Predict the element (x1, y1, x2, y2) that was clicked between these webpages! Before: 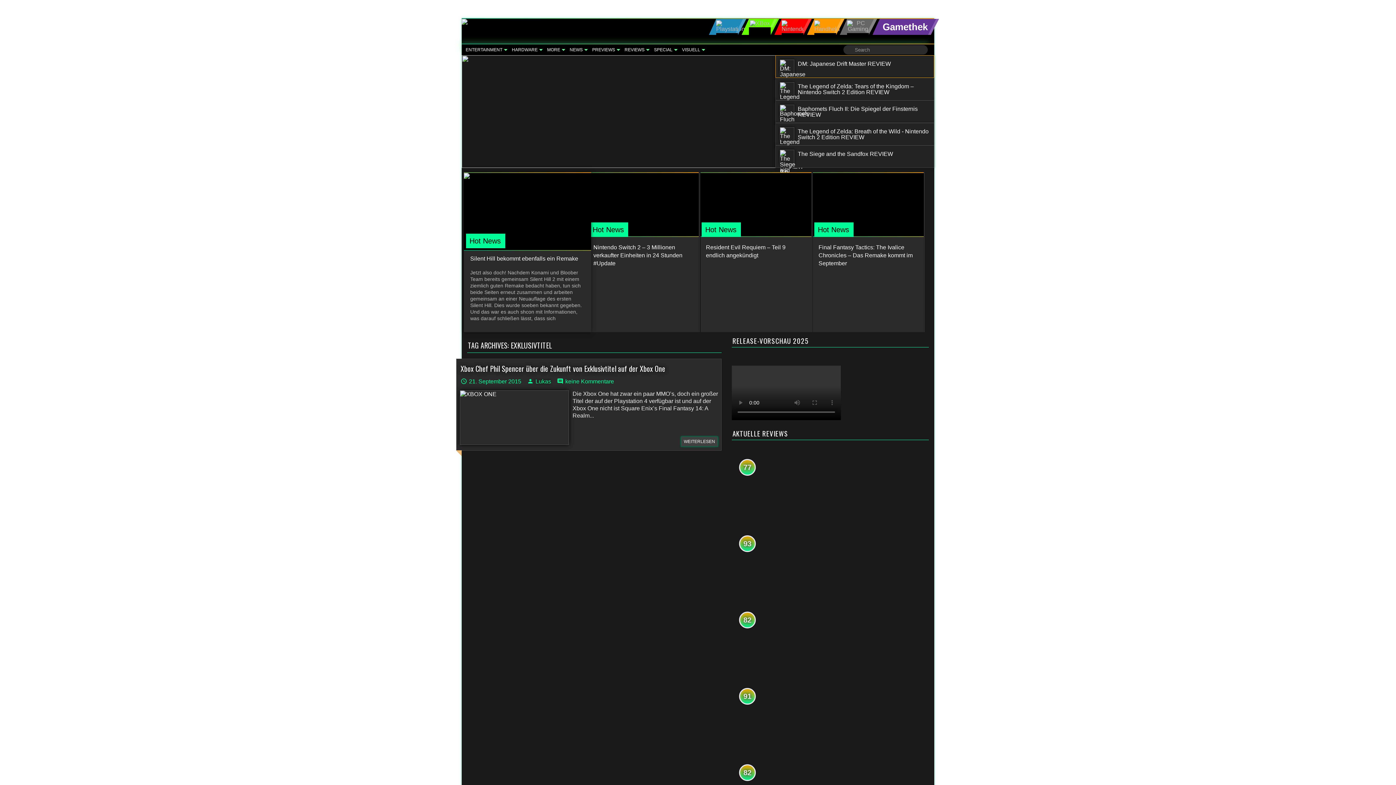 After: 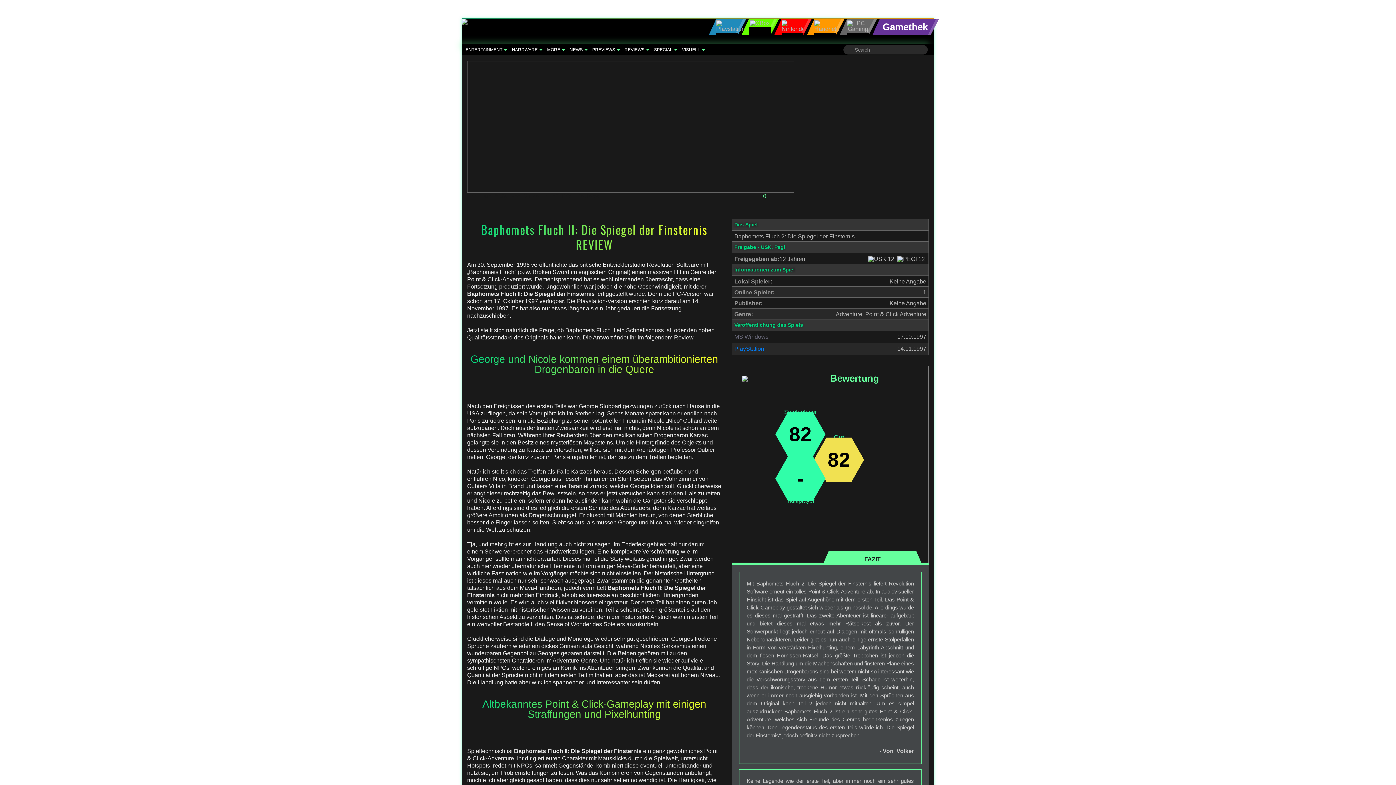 Action: bbox: (732, 600, 929, 673) label: 82
Baphomets Fluch II: Die Spiegel der Finsternis REVIEW